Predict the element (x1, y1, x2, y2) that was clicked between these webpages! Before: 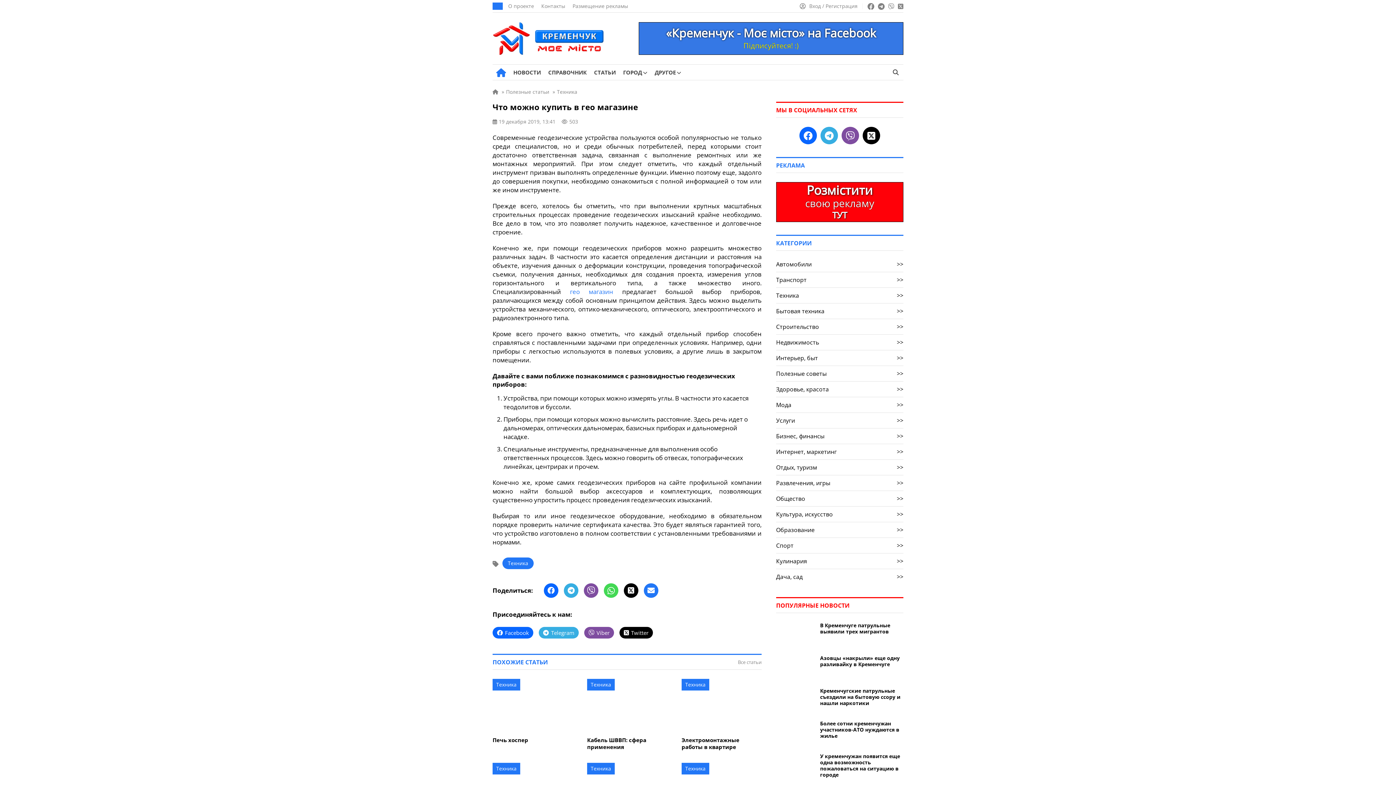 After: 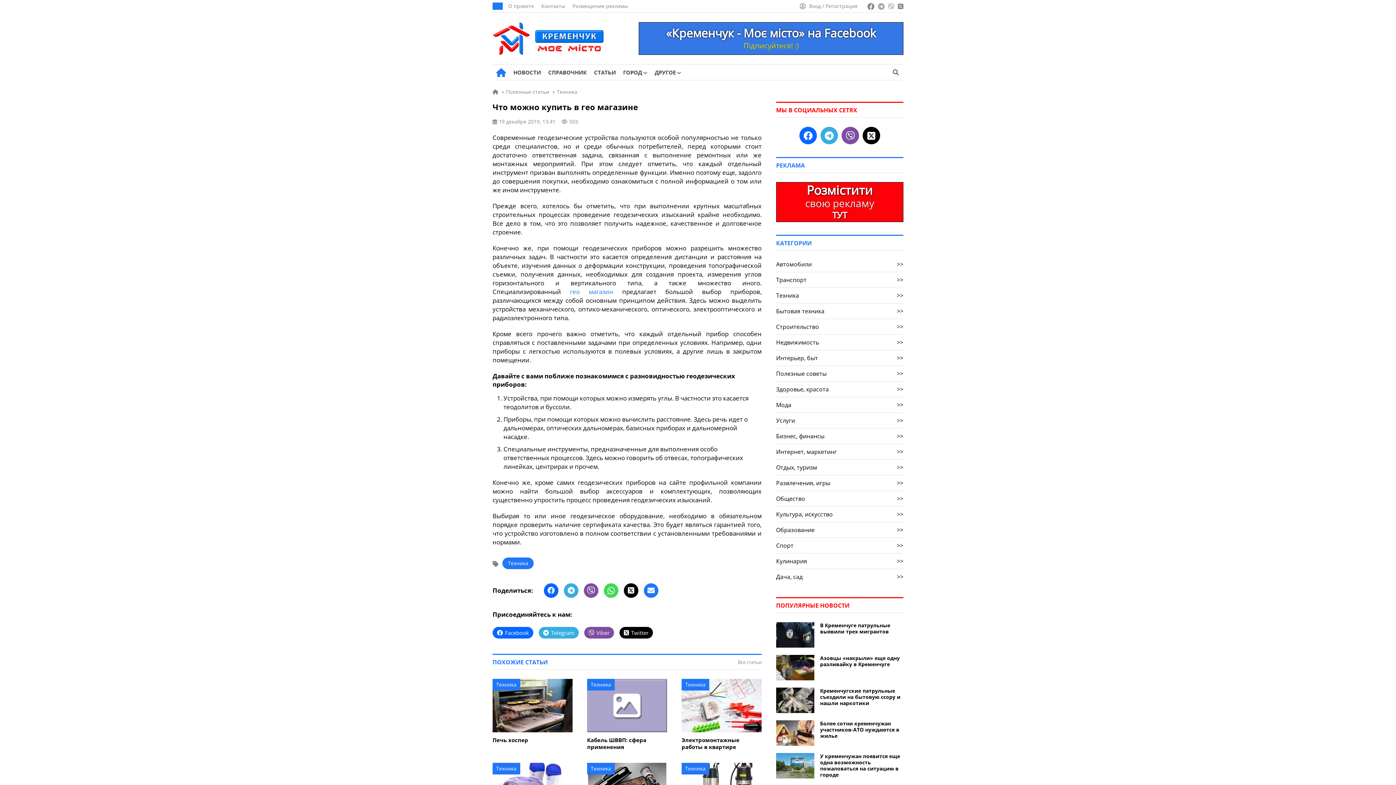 Action: bbox: (878, 2, 884, 9)